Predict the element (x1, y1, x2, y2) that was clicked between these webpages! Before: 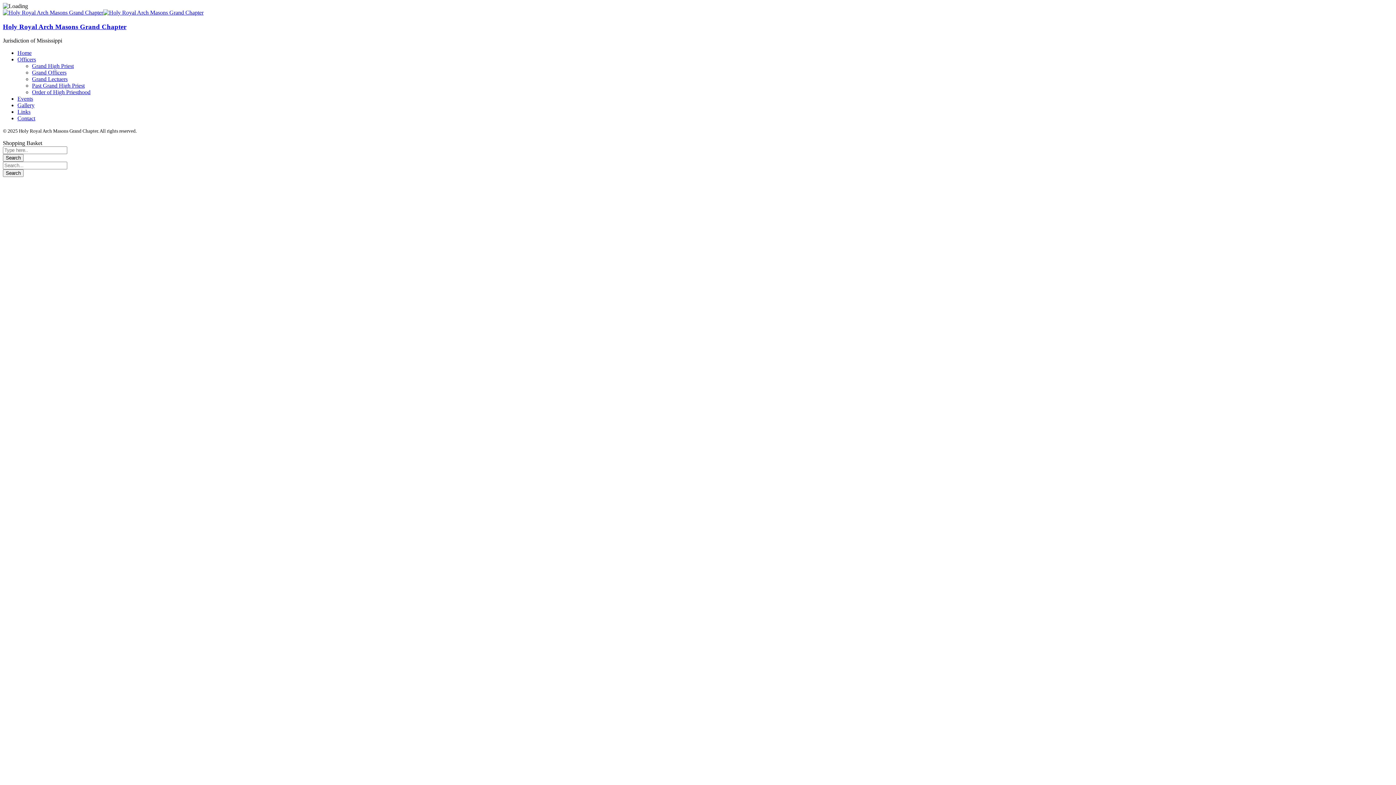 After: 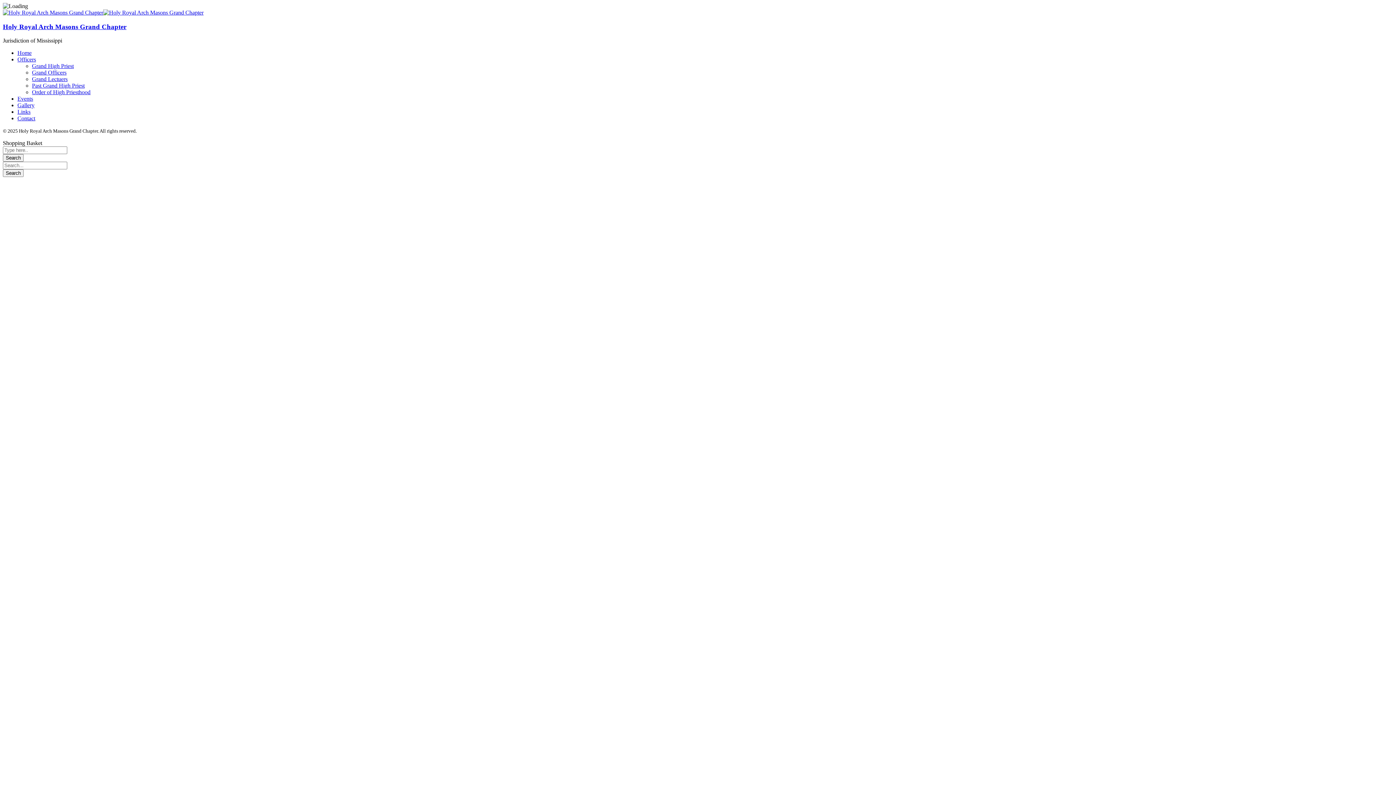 Action: label: Links bbox: (17, 108, 30, 115)